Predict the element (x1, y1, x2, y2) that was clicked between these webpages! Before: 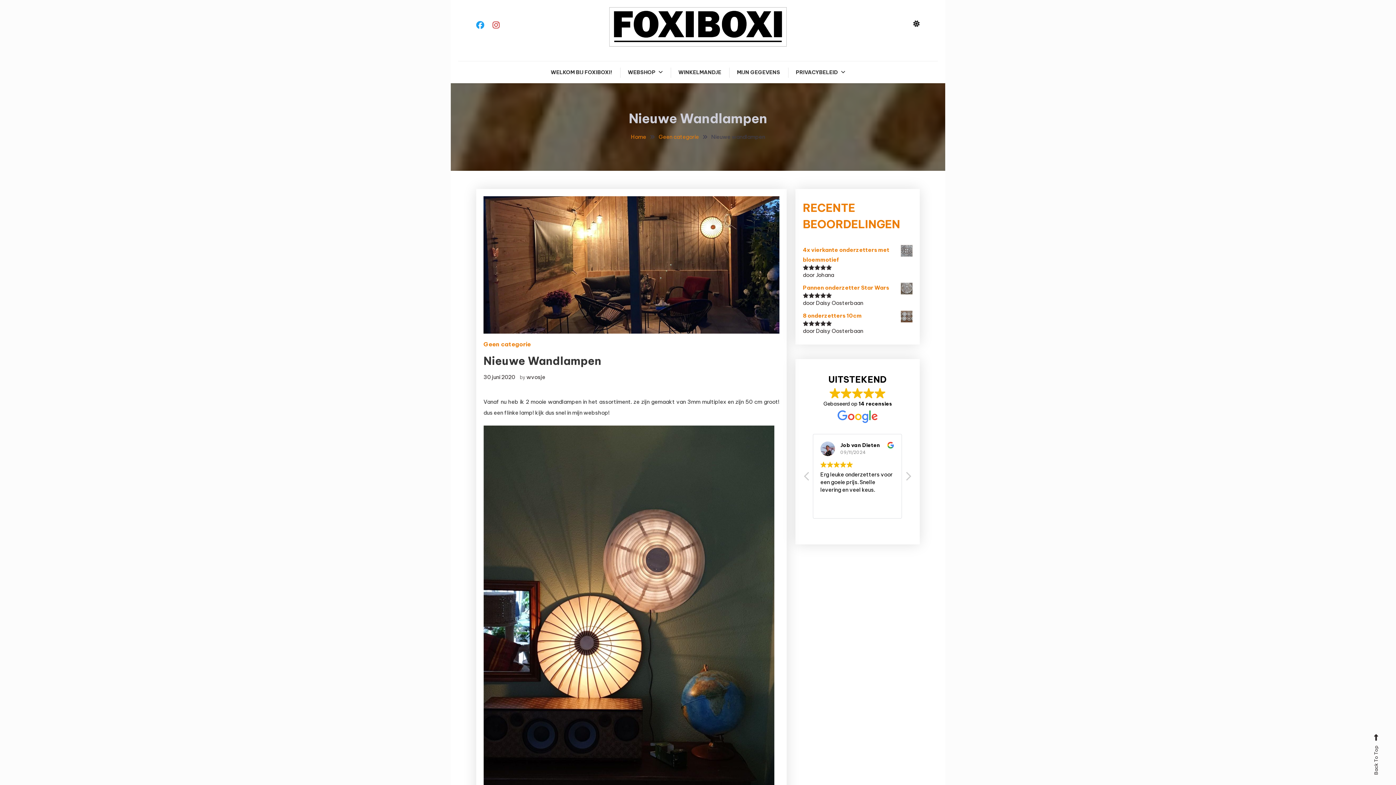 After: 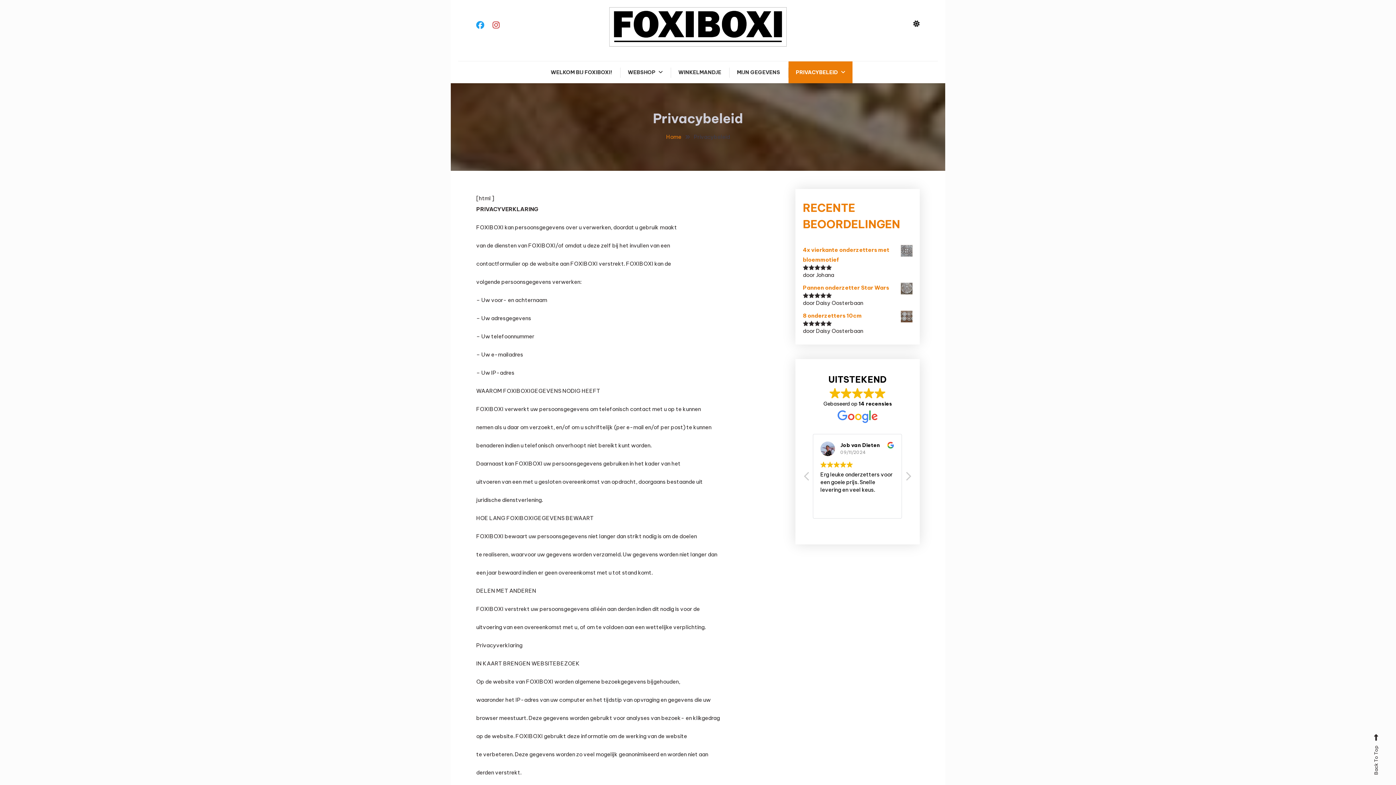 Action: bbox: (788, 61, 852, 83) label: PRIVACYBELEID